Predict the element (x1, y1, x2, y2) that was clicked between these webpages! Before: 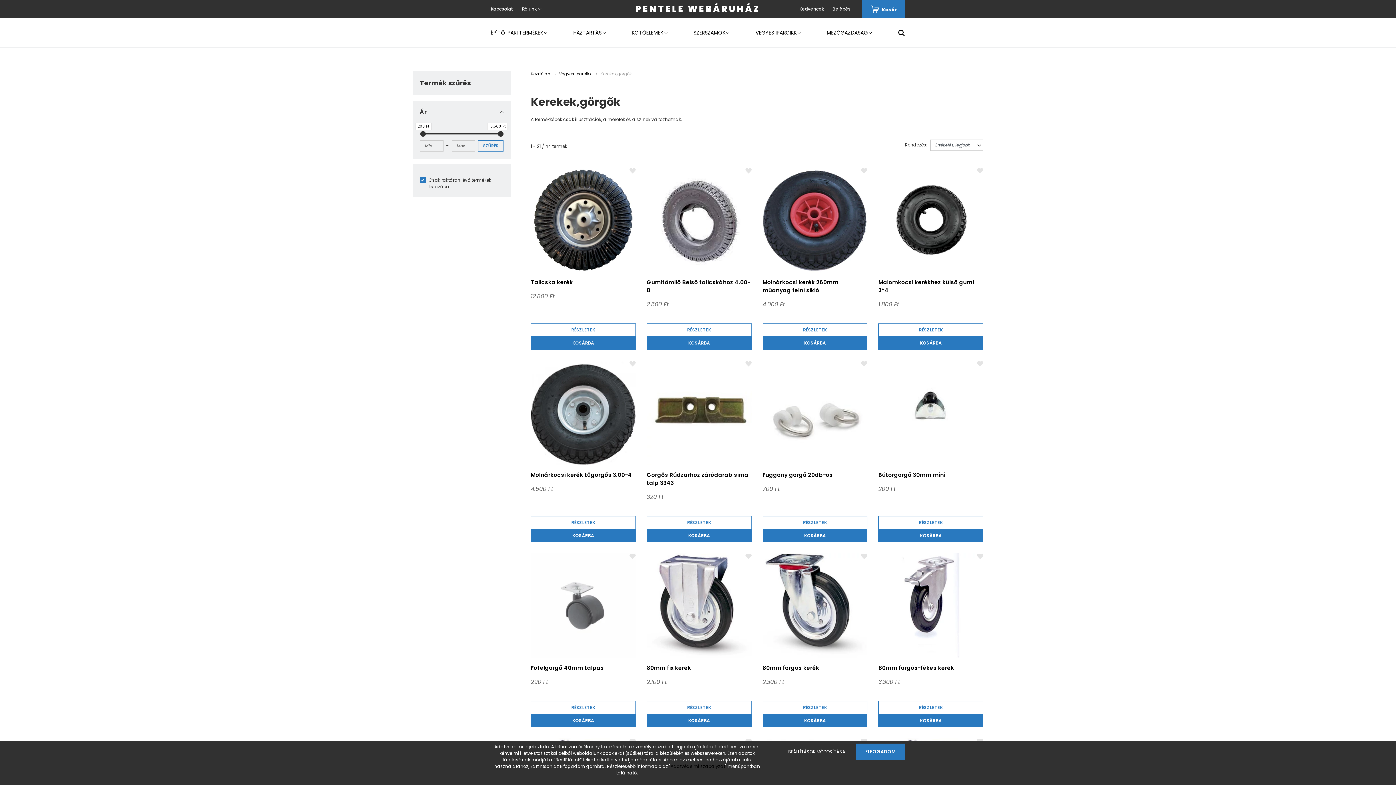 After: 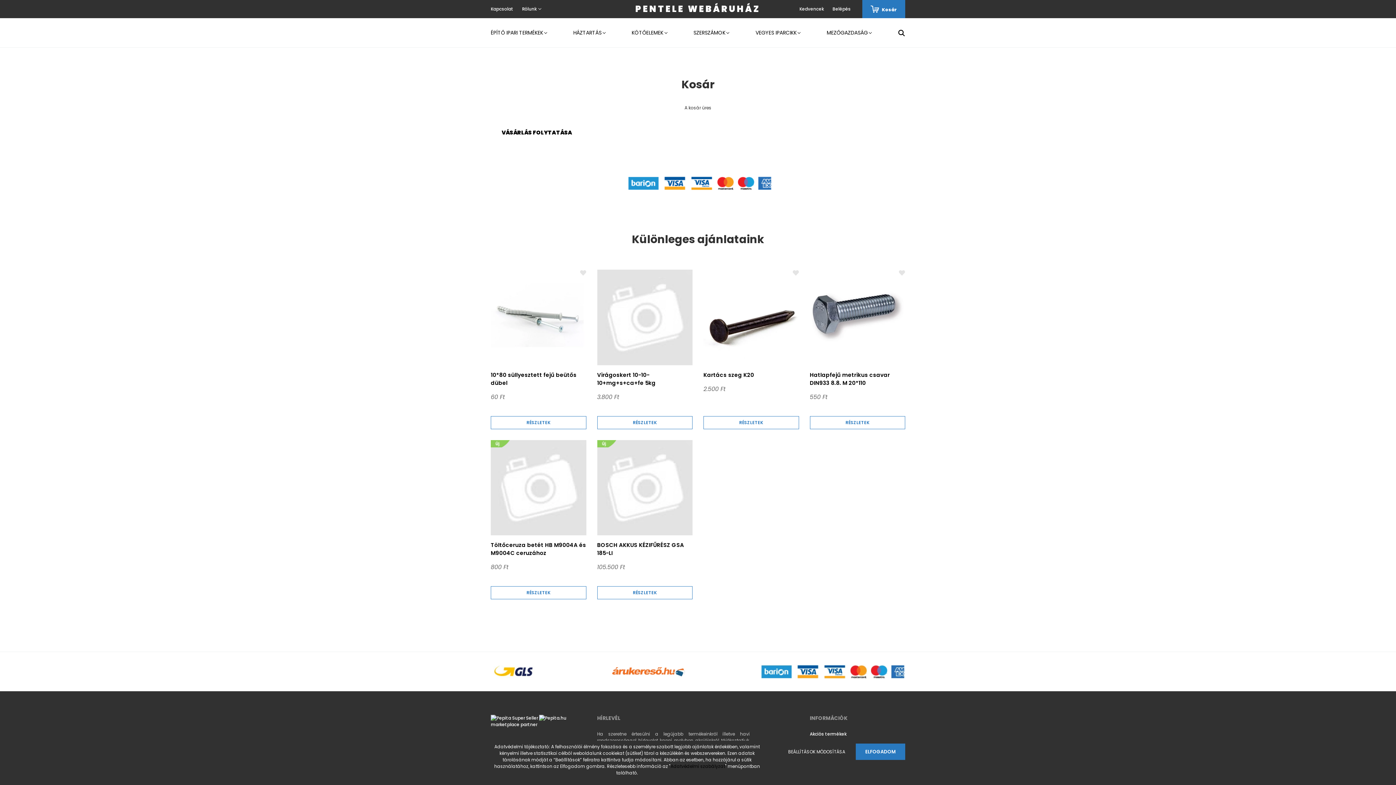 Action: label: Kosár bbox: (862, 0, 905, 18)